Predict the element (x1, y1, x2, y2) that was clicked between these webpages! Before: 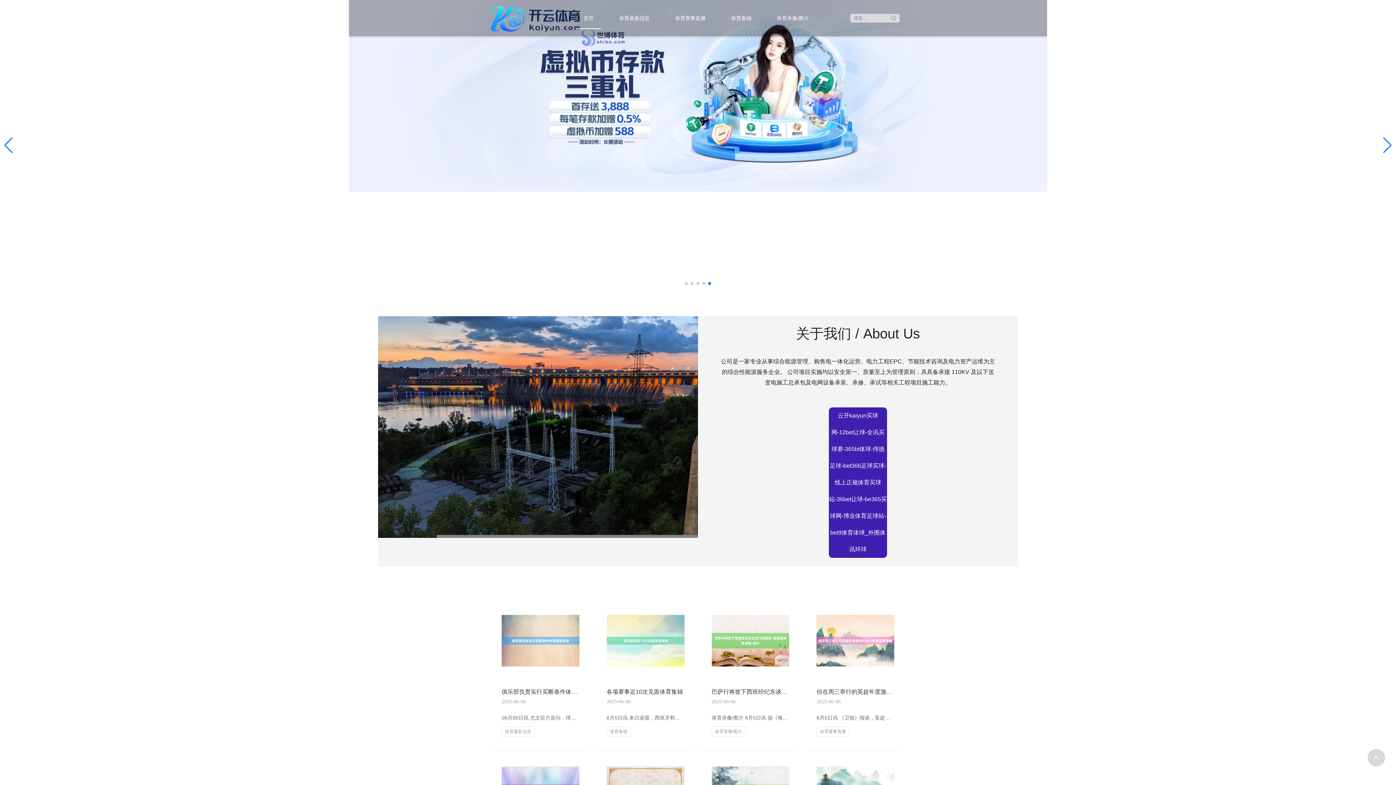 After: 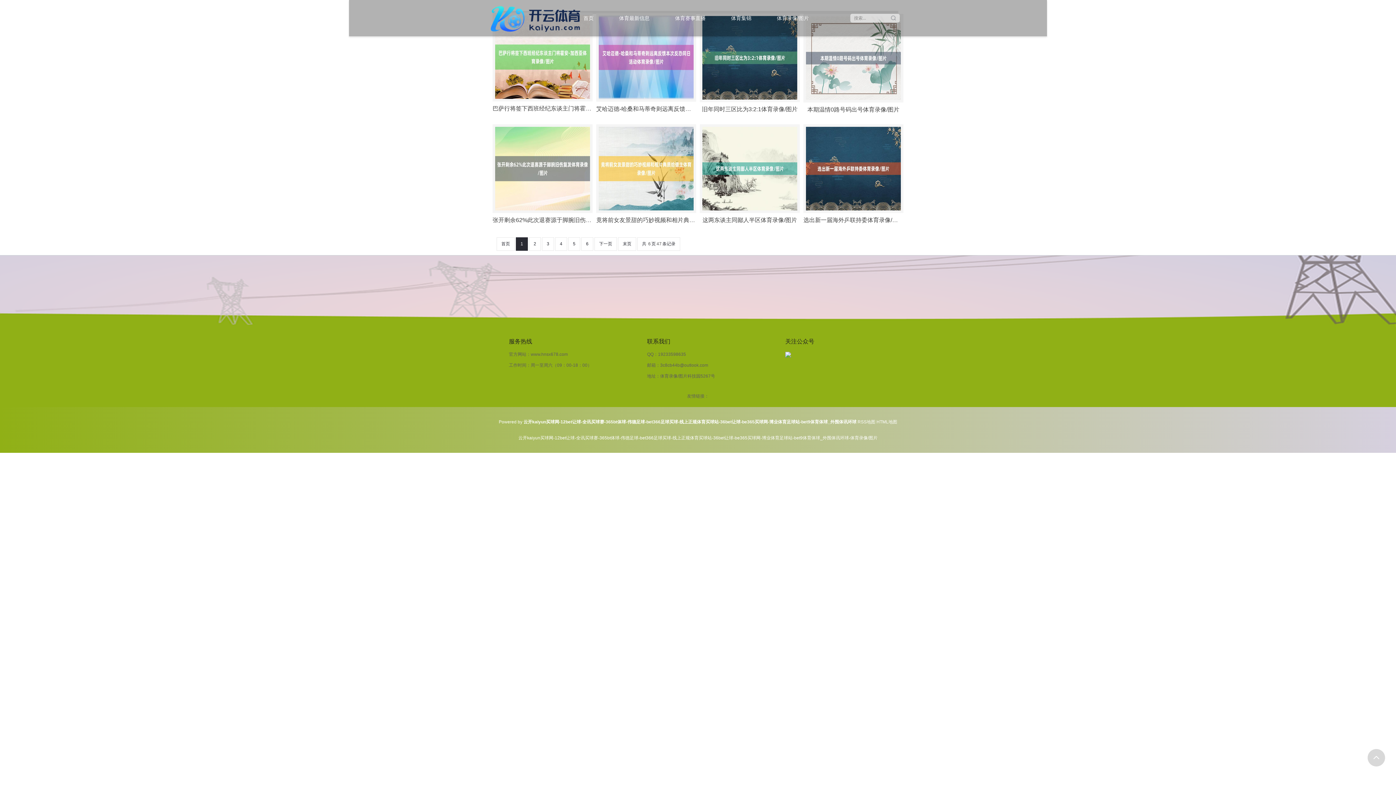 Action: bbox: (711, 726, 745, 736) label: 体育录像/图片